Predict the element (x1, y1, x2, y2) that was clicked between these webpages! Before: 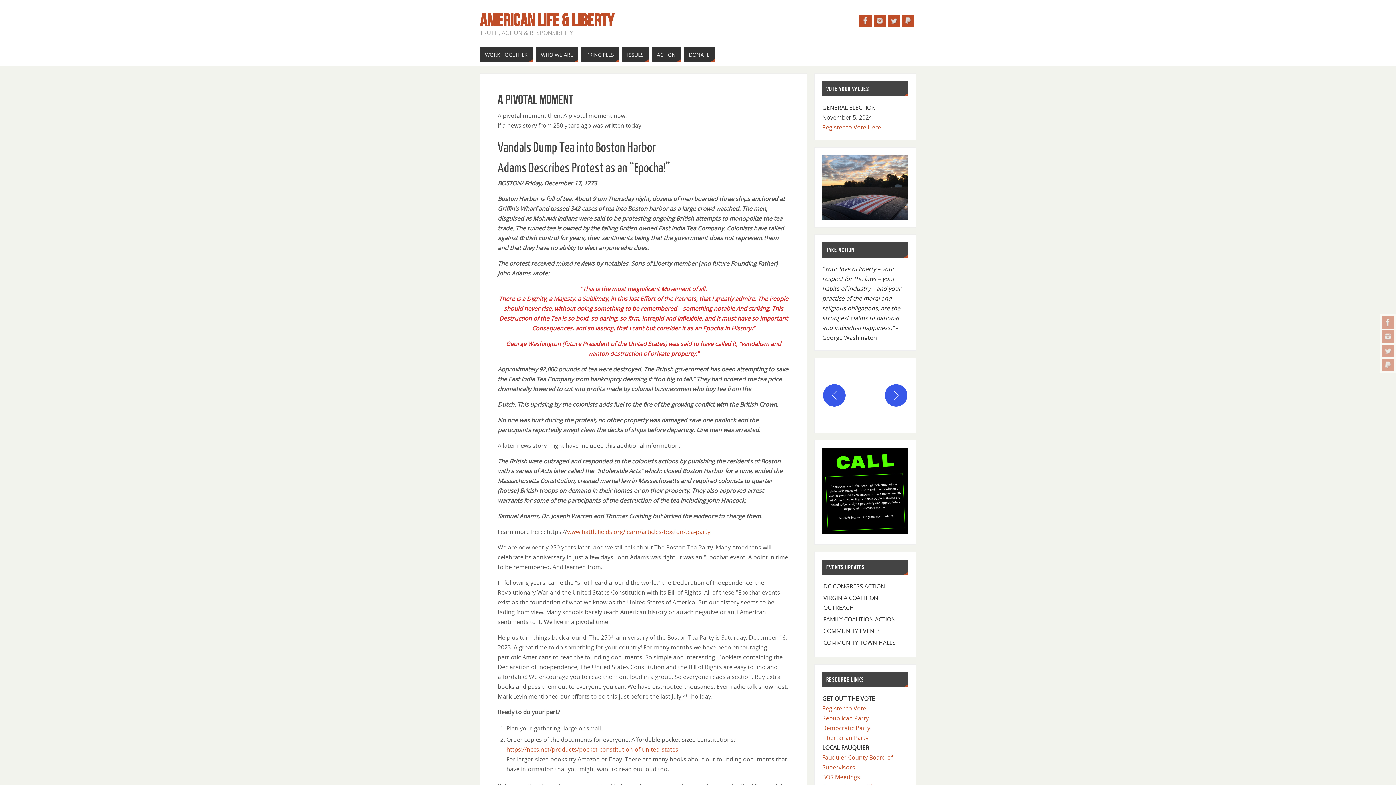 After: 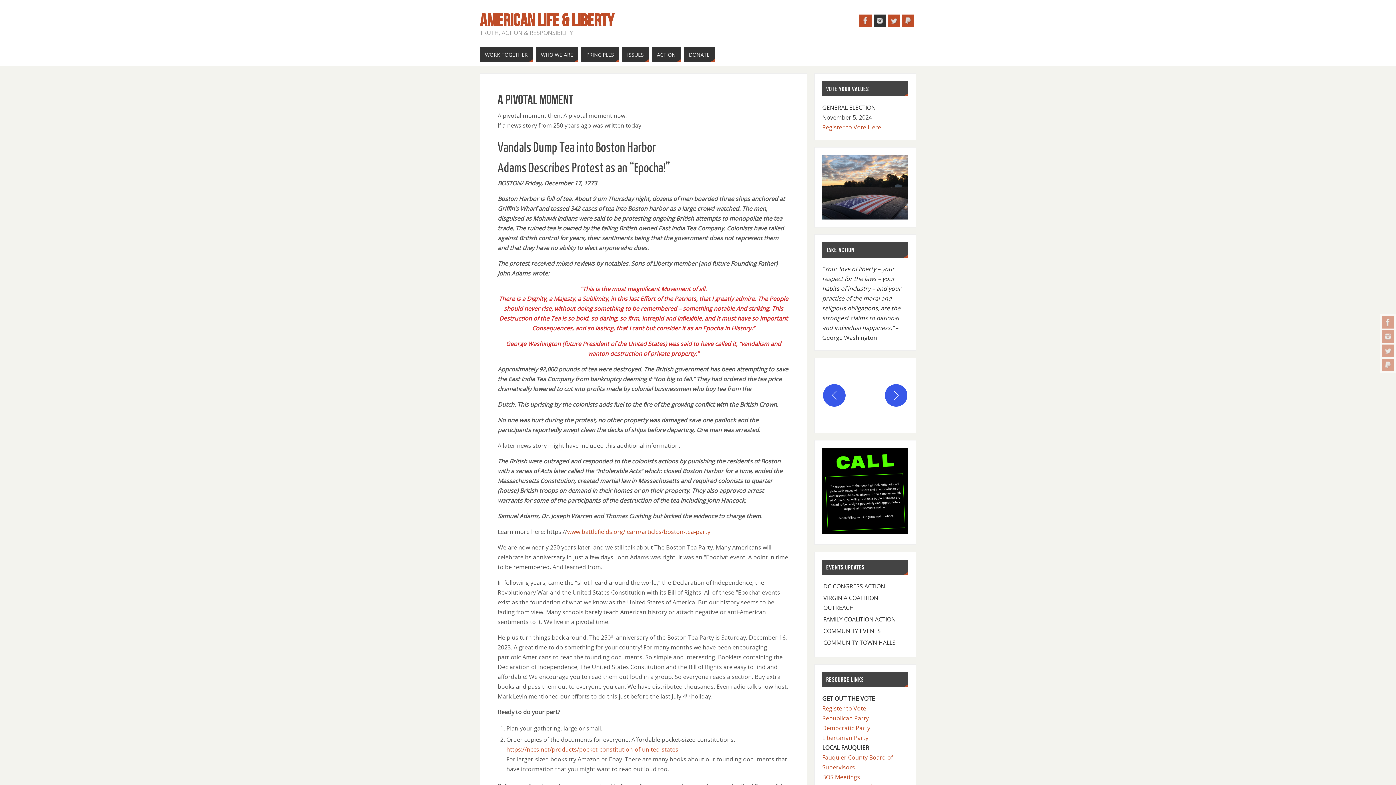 Action: bbox: (873, 14, 886, 26)